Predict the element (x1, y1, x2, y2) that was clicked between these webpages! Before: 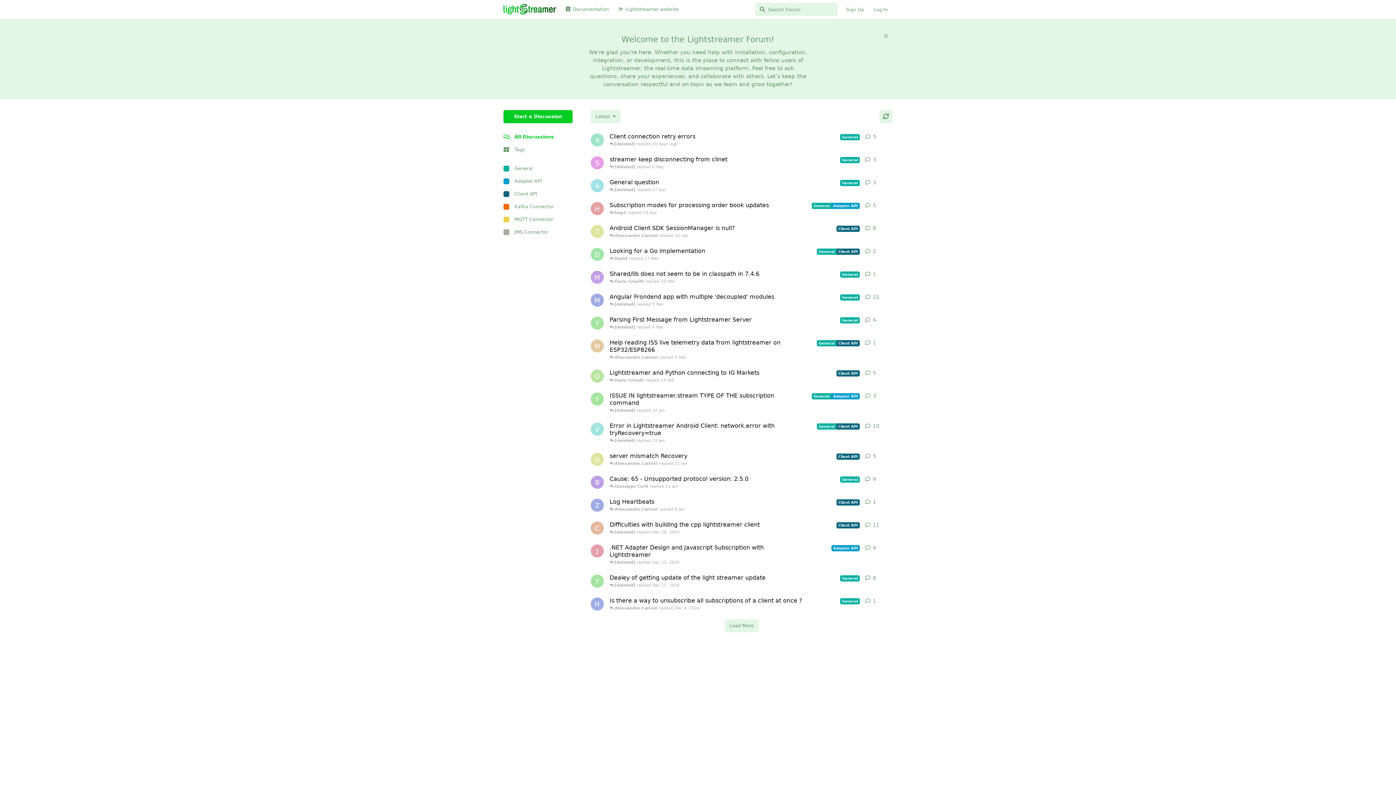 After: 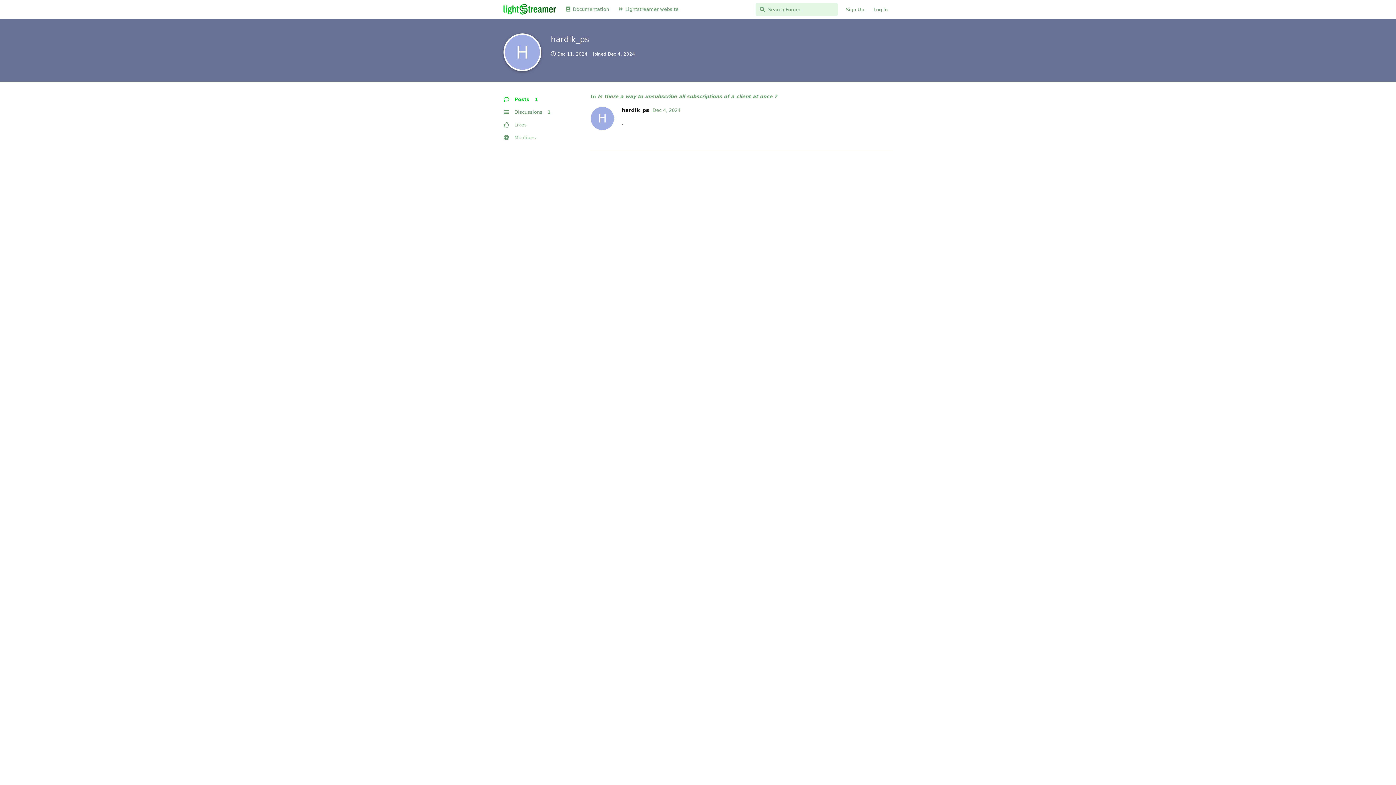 Action: label: hardik_ps started Dec 4, 2024 bbox: (590, 597, 604, 610)